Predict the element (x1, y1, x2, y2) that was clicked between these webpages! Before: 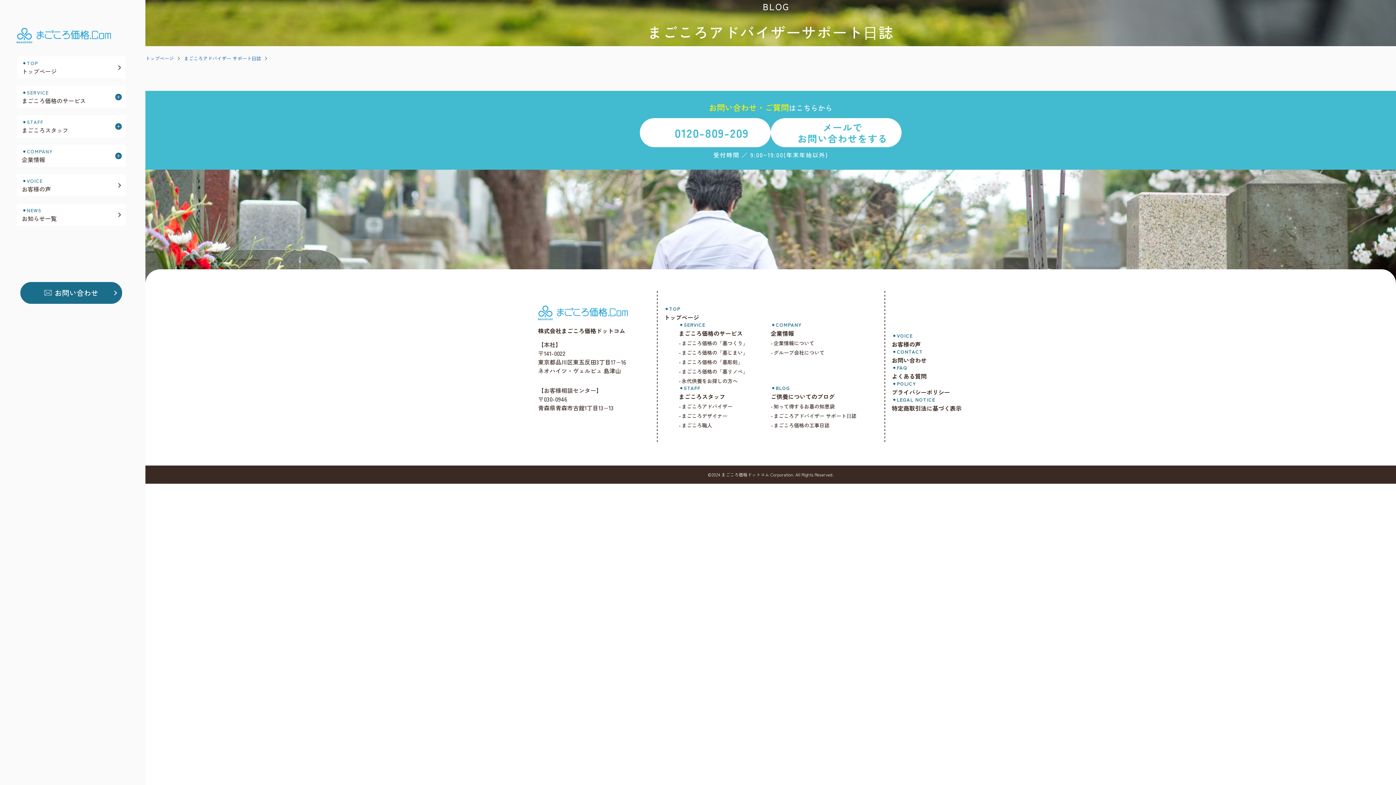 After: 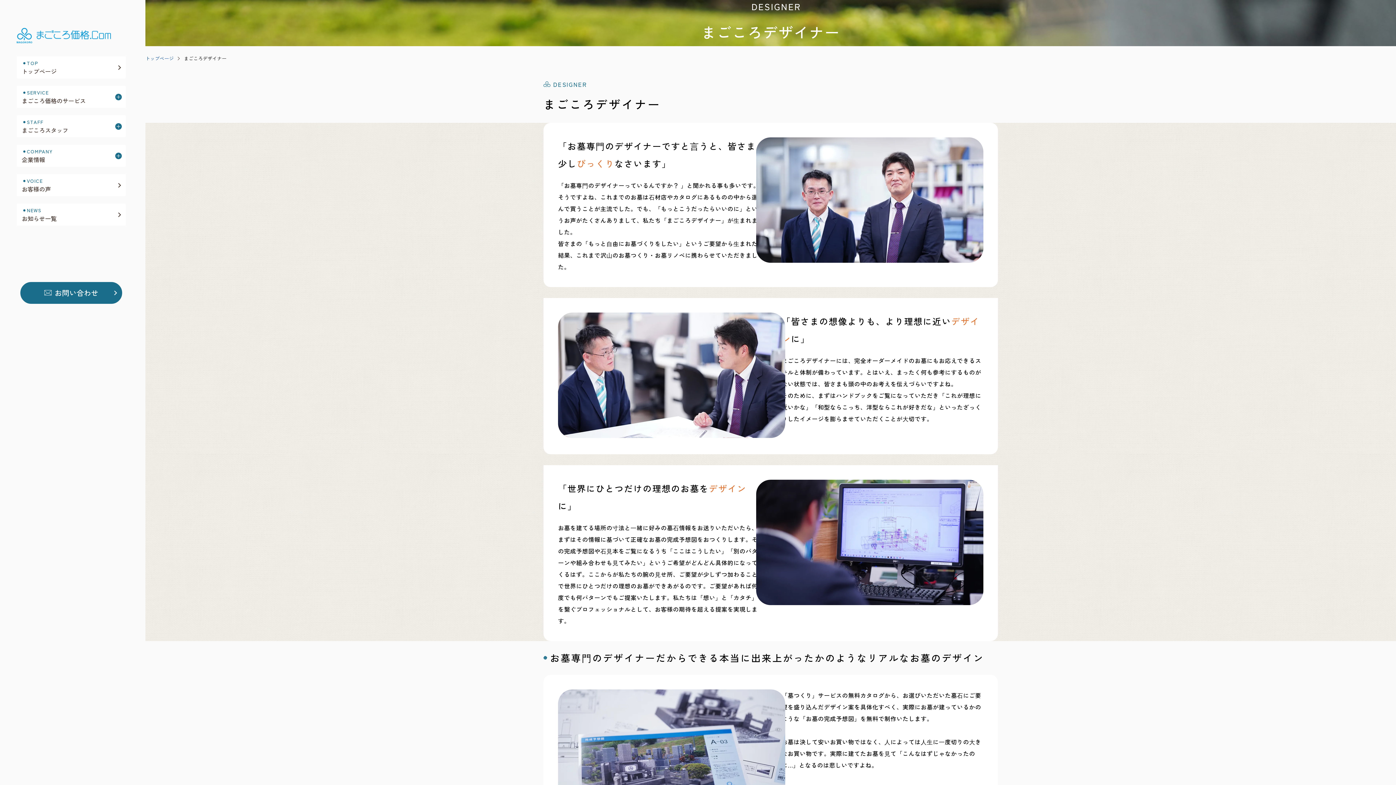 Action: bbox: (678, 412, 727, 419) label: まごころデザイナー